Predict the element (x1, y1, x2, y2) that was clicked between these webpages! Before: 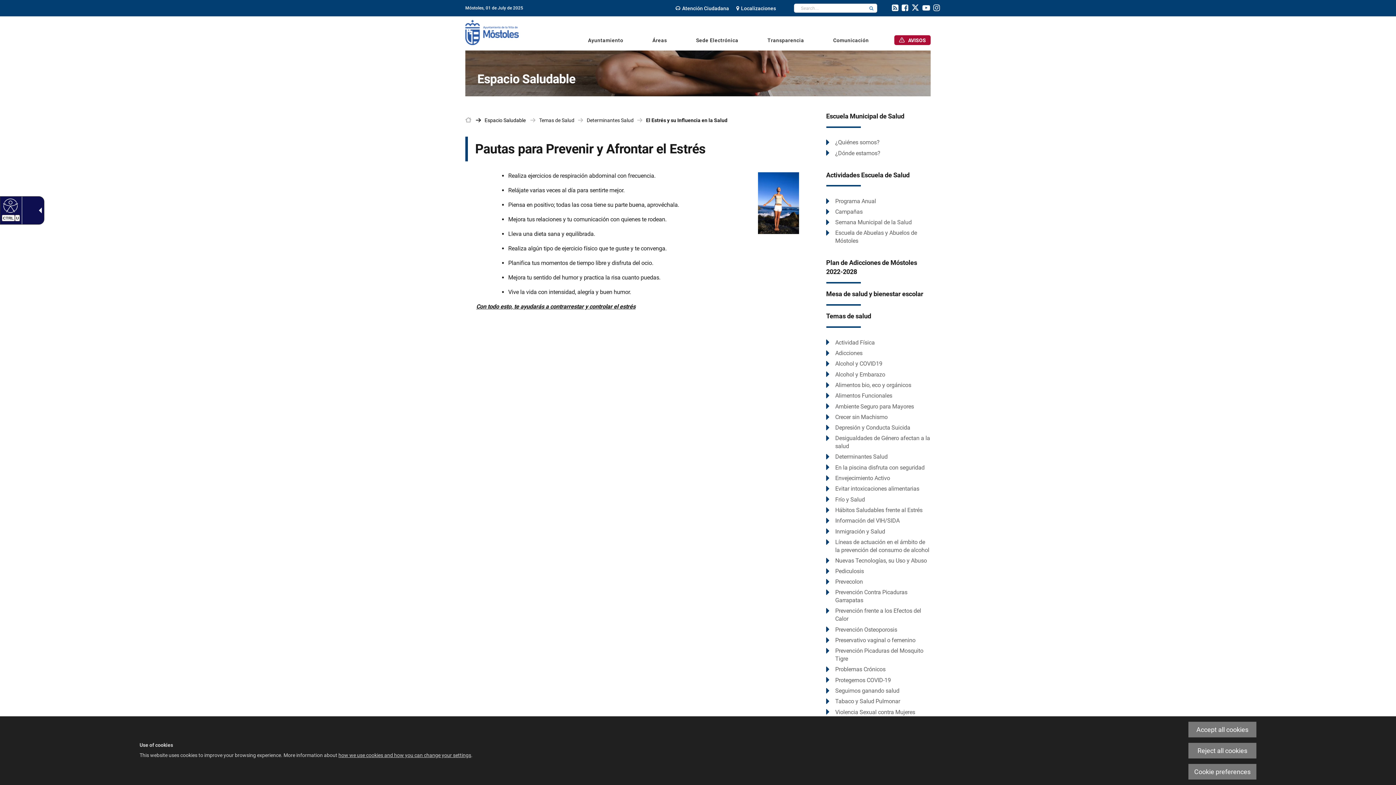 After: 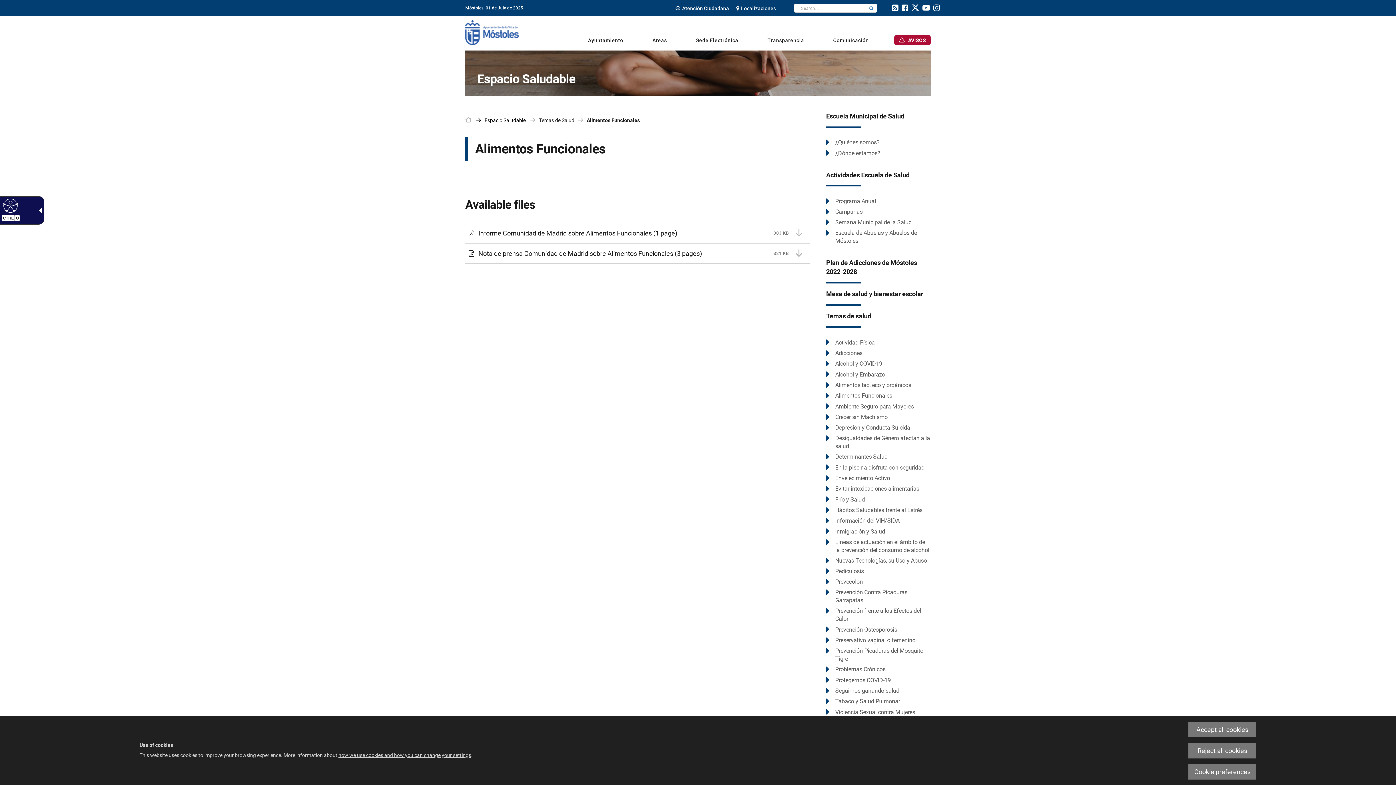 Action: bbox: (826, 392, 892, 400) label: Alimentos Funcionales